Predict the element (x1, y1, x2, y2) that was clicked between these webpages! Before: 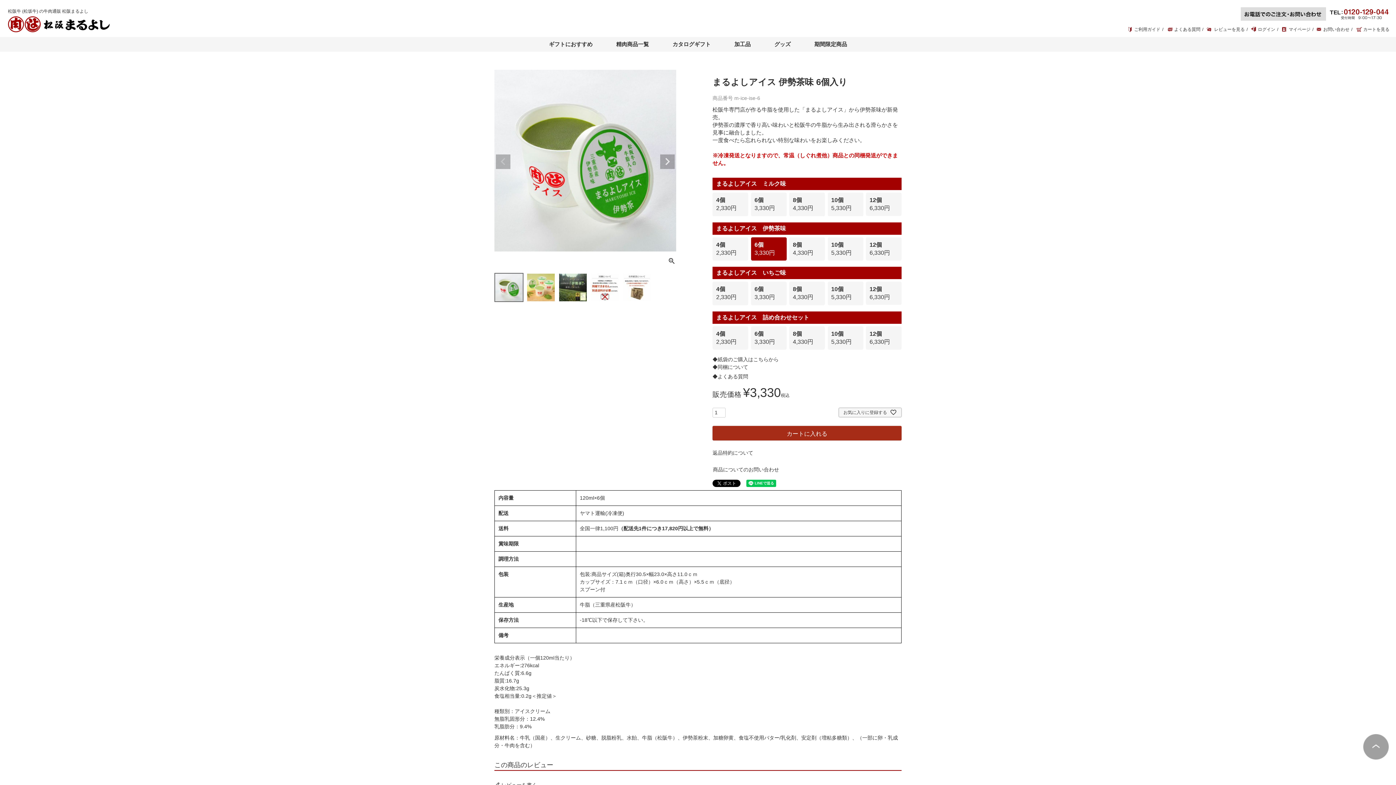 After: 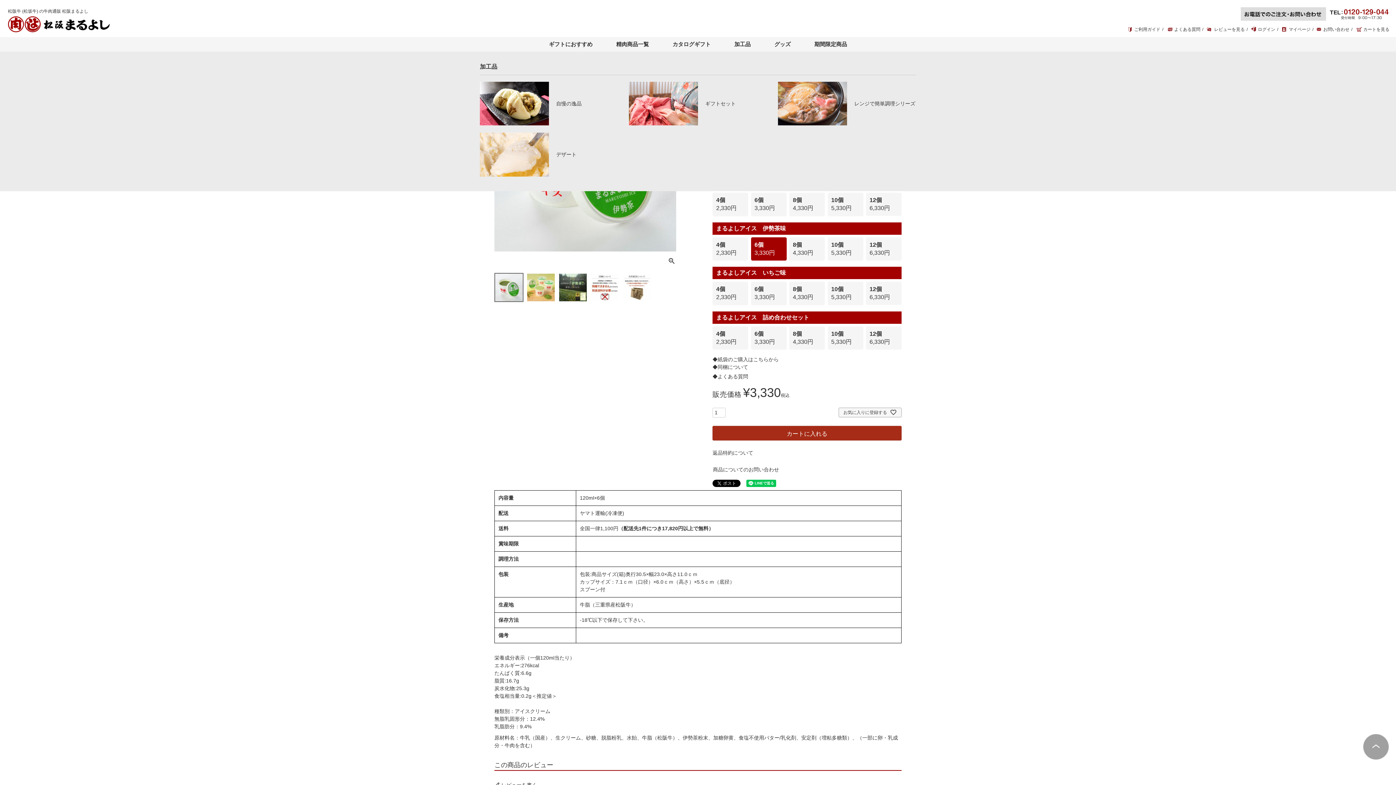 Action: bbox: (729, 37, 756, 51) label: 加工品